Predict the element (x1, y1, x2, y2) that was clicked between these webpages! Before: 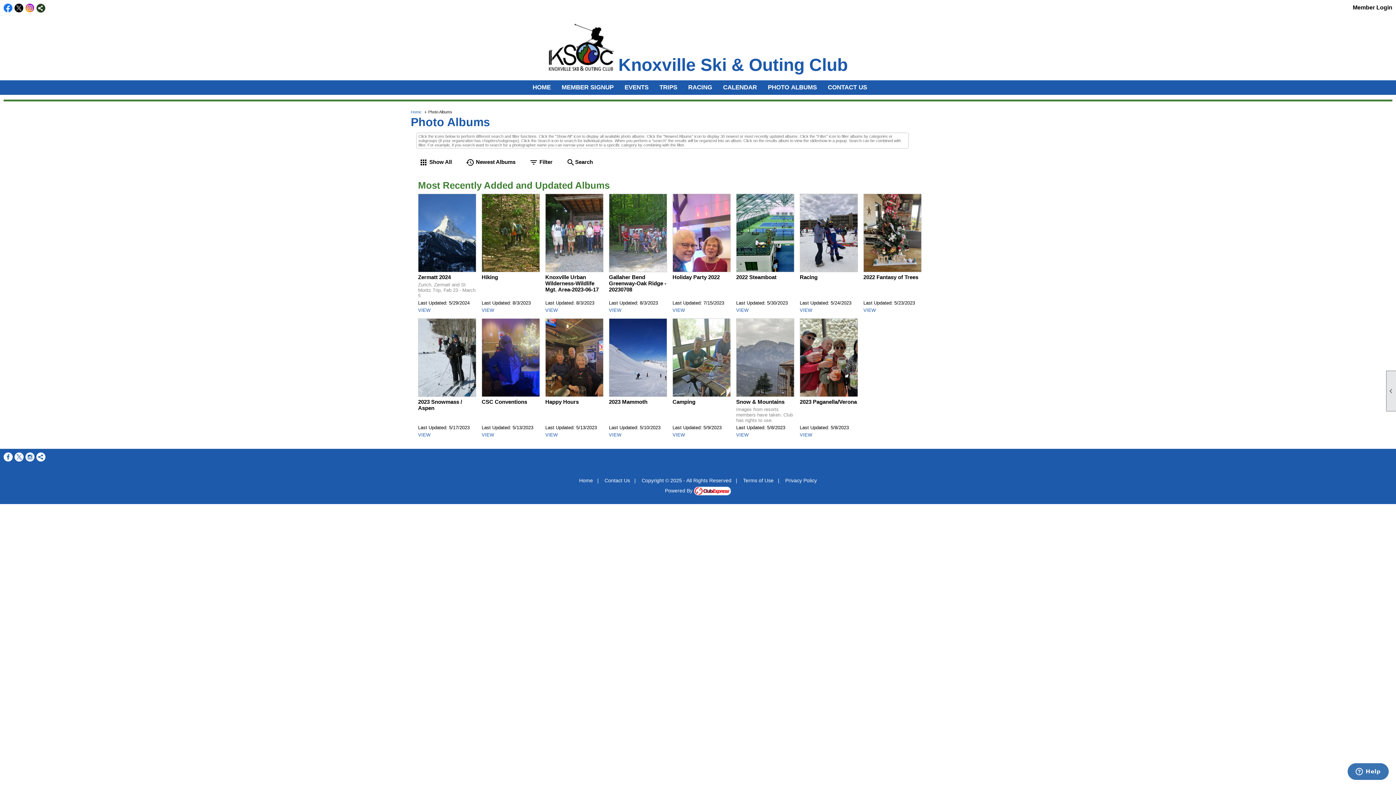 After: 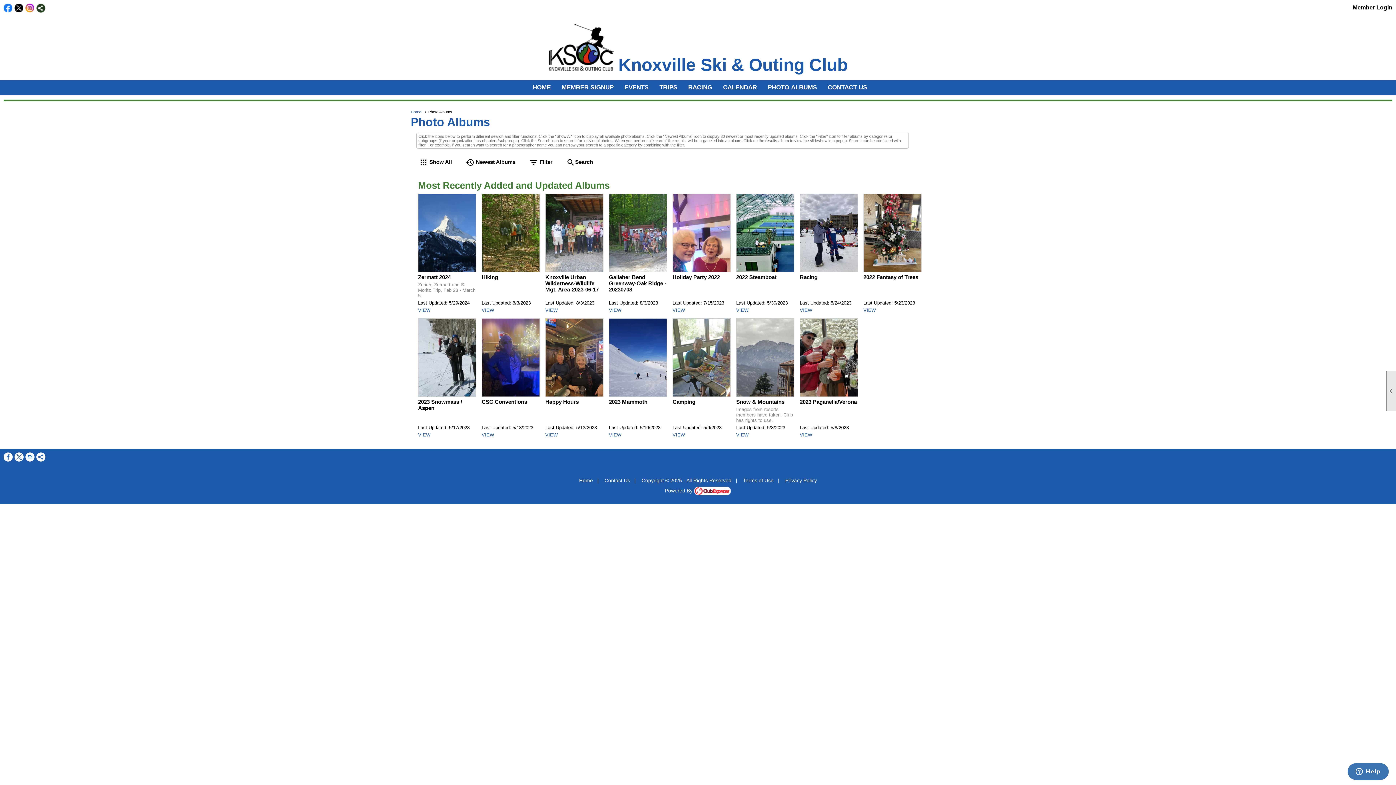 Action: bbox: (736, 432, 794, 437) label: VIEW